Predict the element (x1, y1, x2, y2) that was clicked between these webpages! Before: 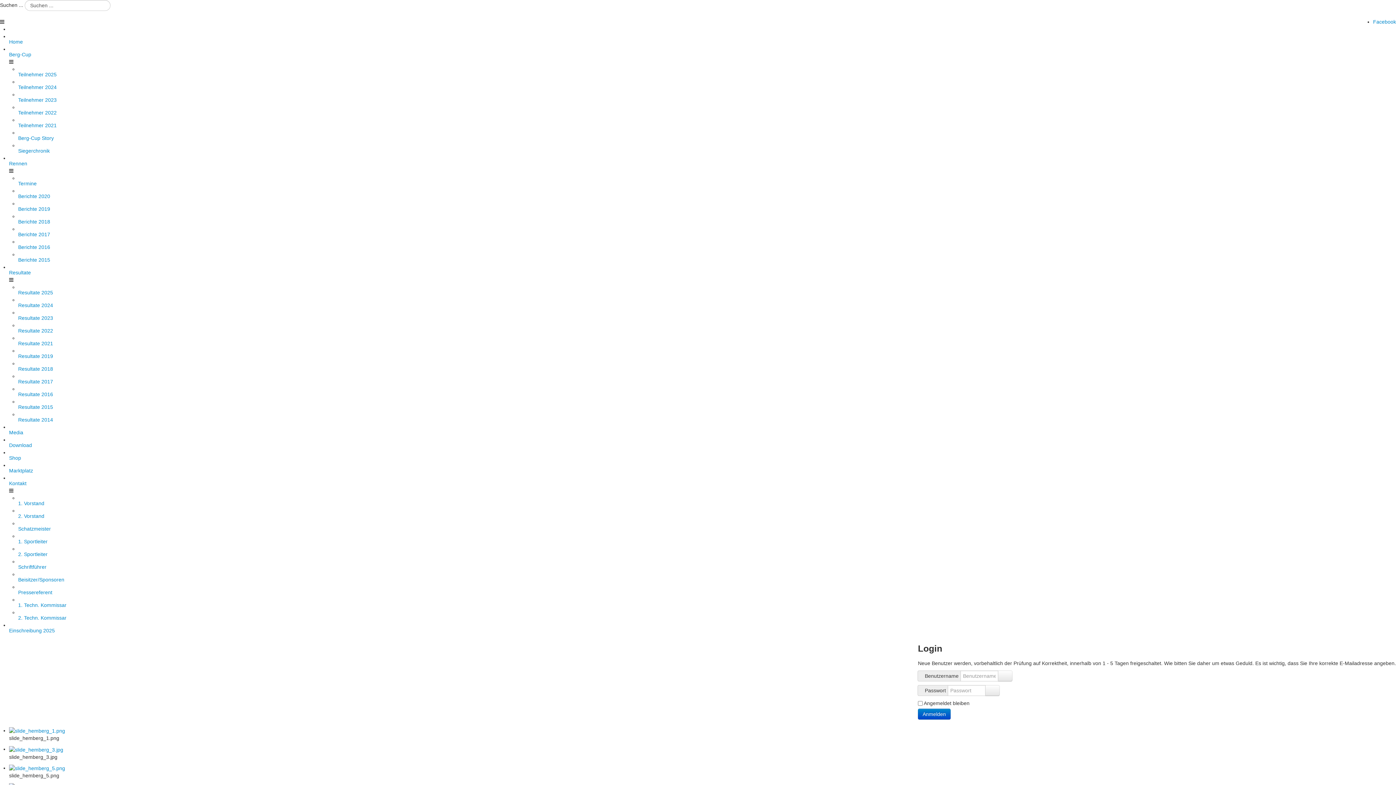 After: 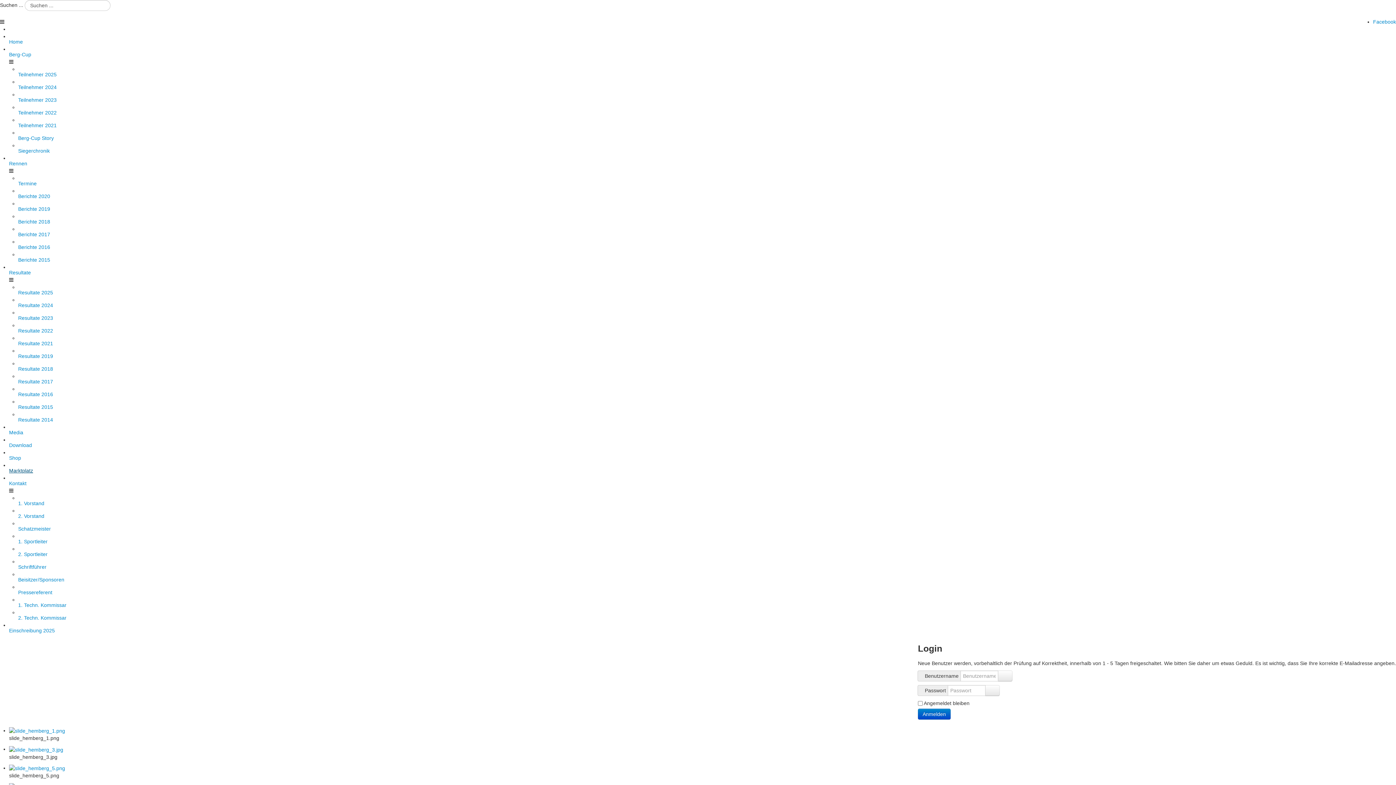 Action: label: Marktplatz bbox: (9, 468, 33, 473)